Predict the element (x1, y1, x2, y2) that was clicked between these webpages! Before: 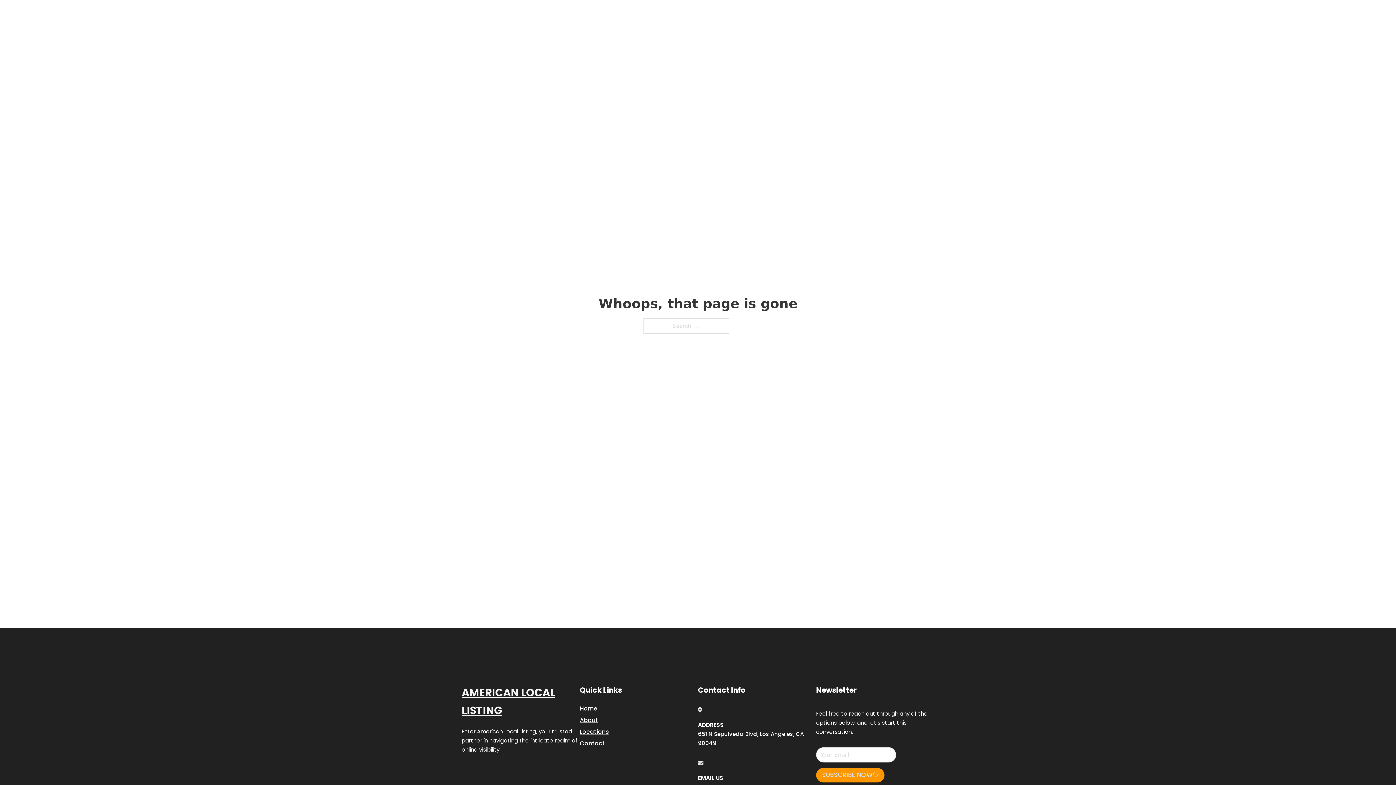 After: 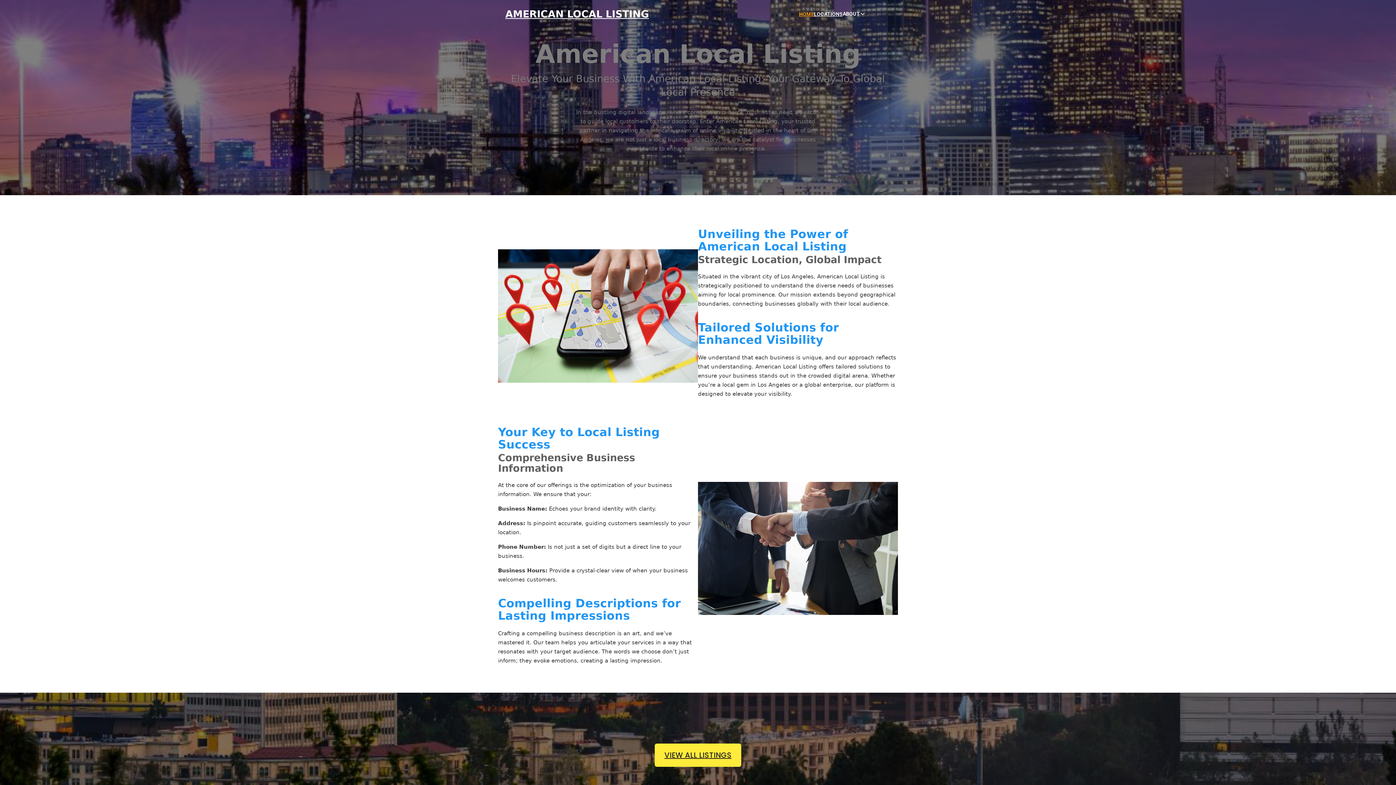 Action: bbox: (799, 10, 814, 18) label: HOME